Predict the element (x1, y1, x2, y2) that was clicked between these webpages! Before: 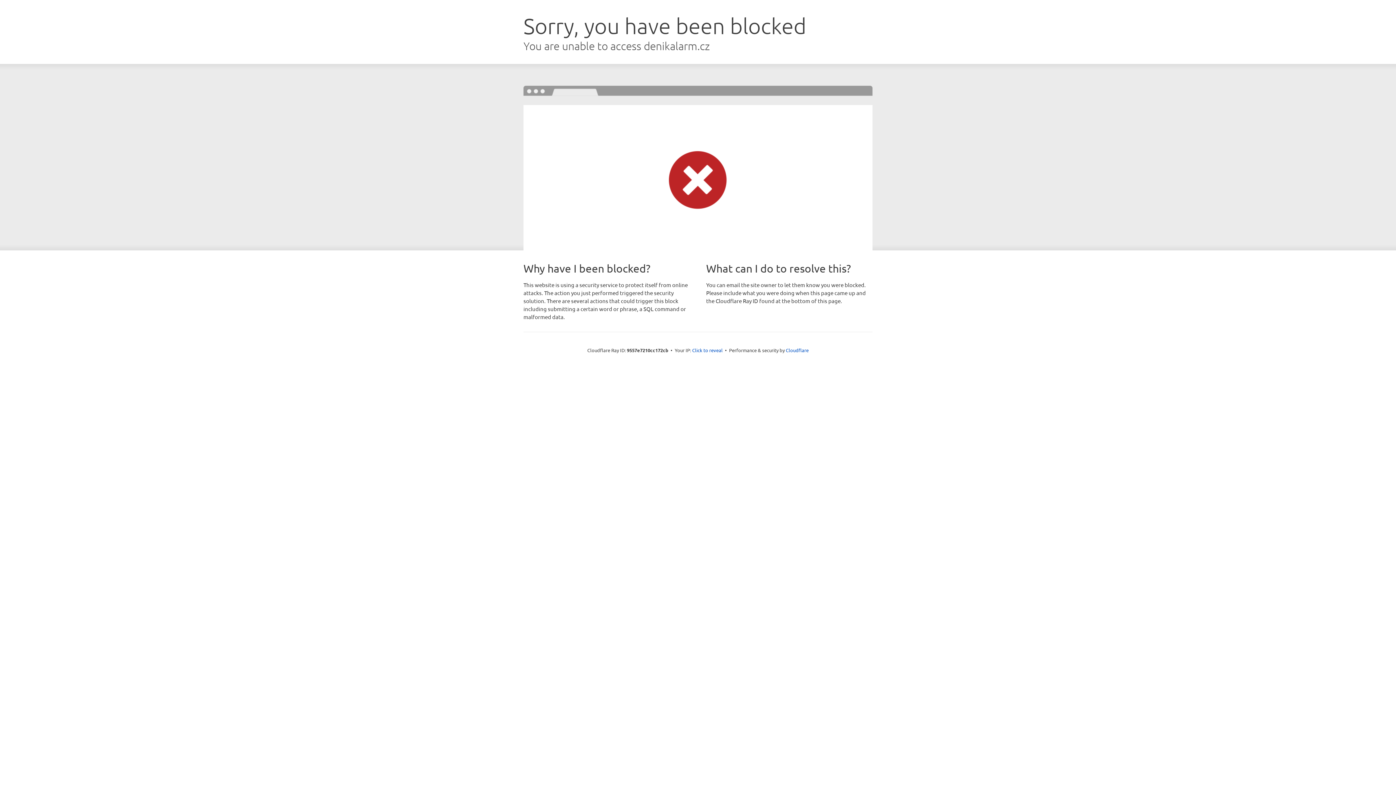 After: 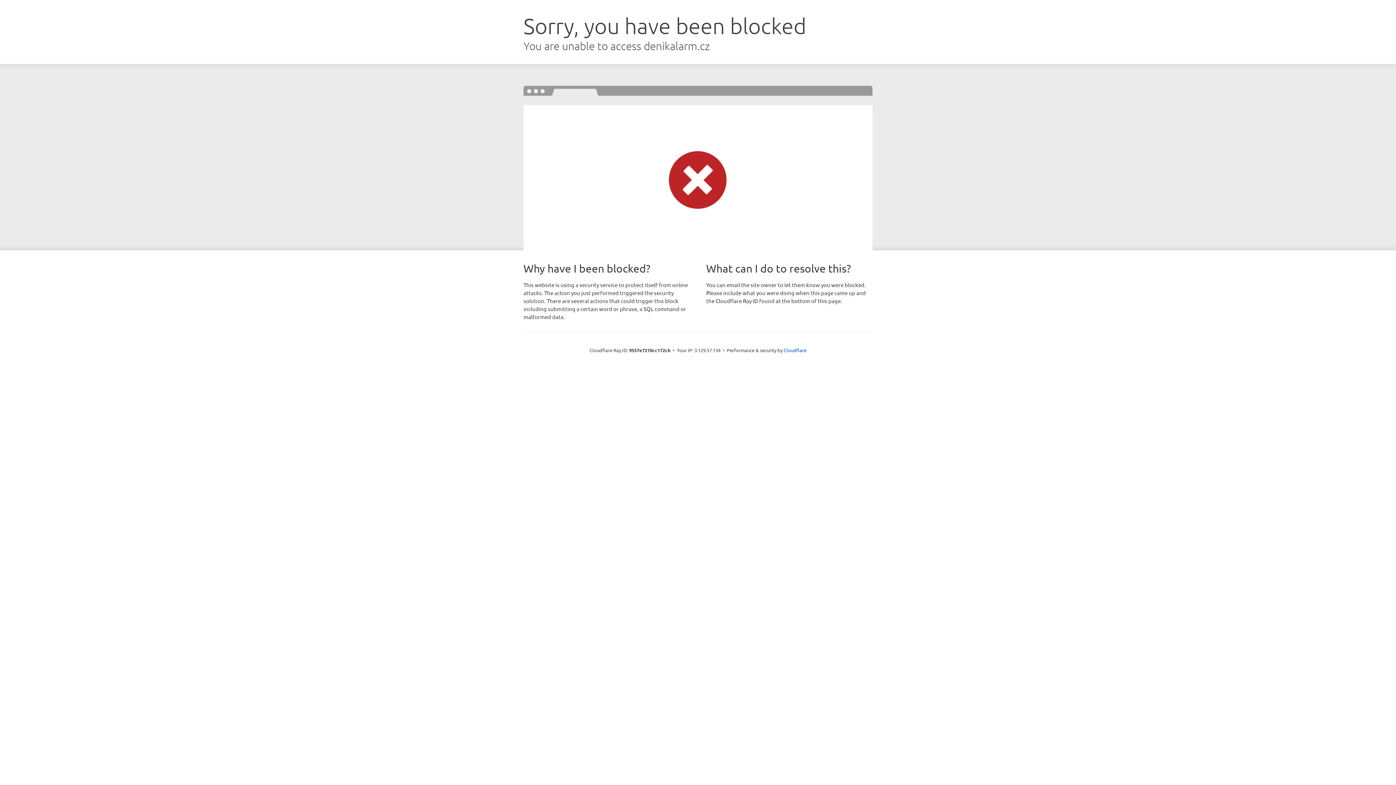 Action: label: Click to reveal bbox: (692, 346, 722, 353)